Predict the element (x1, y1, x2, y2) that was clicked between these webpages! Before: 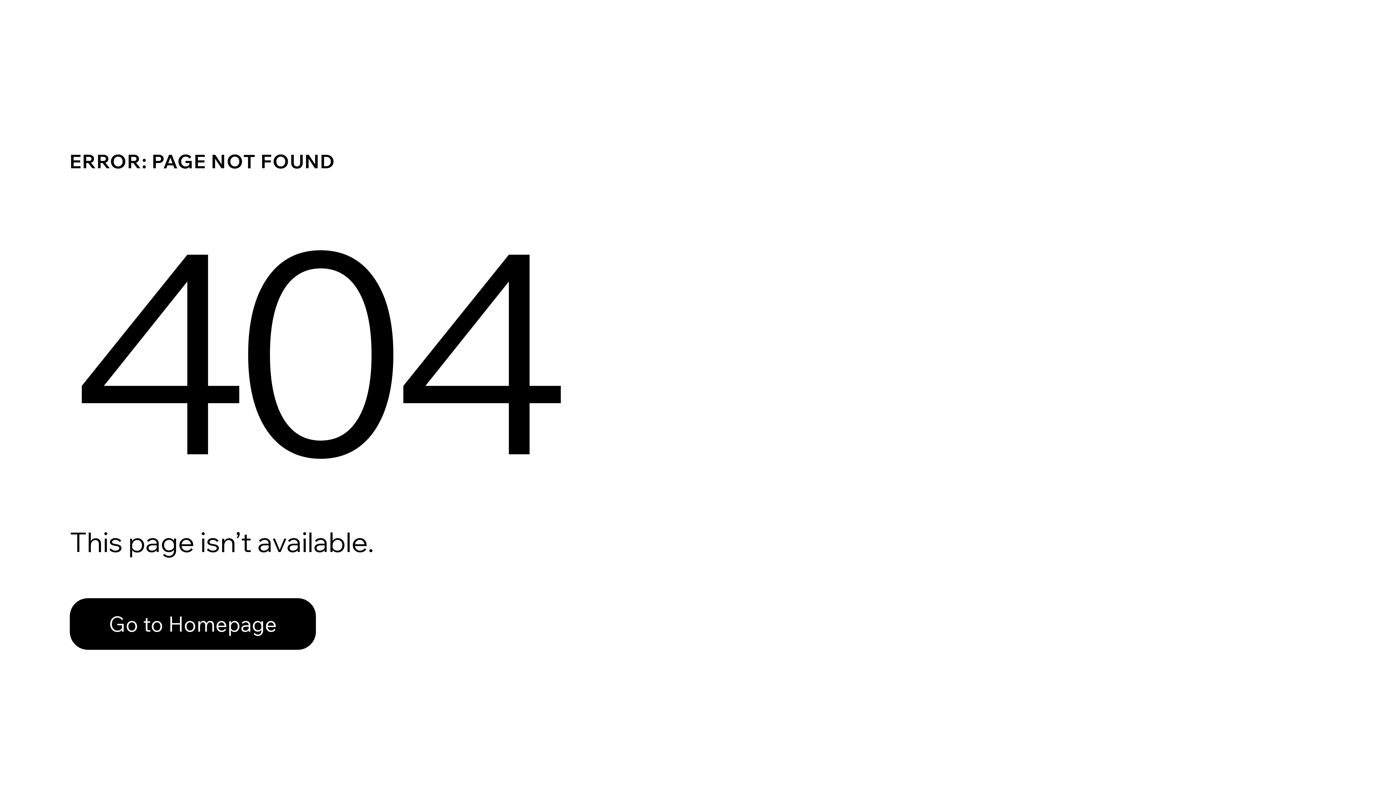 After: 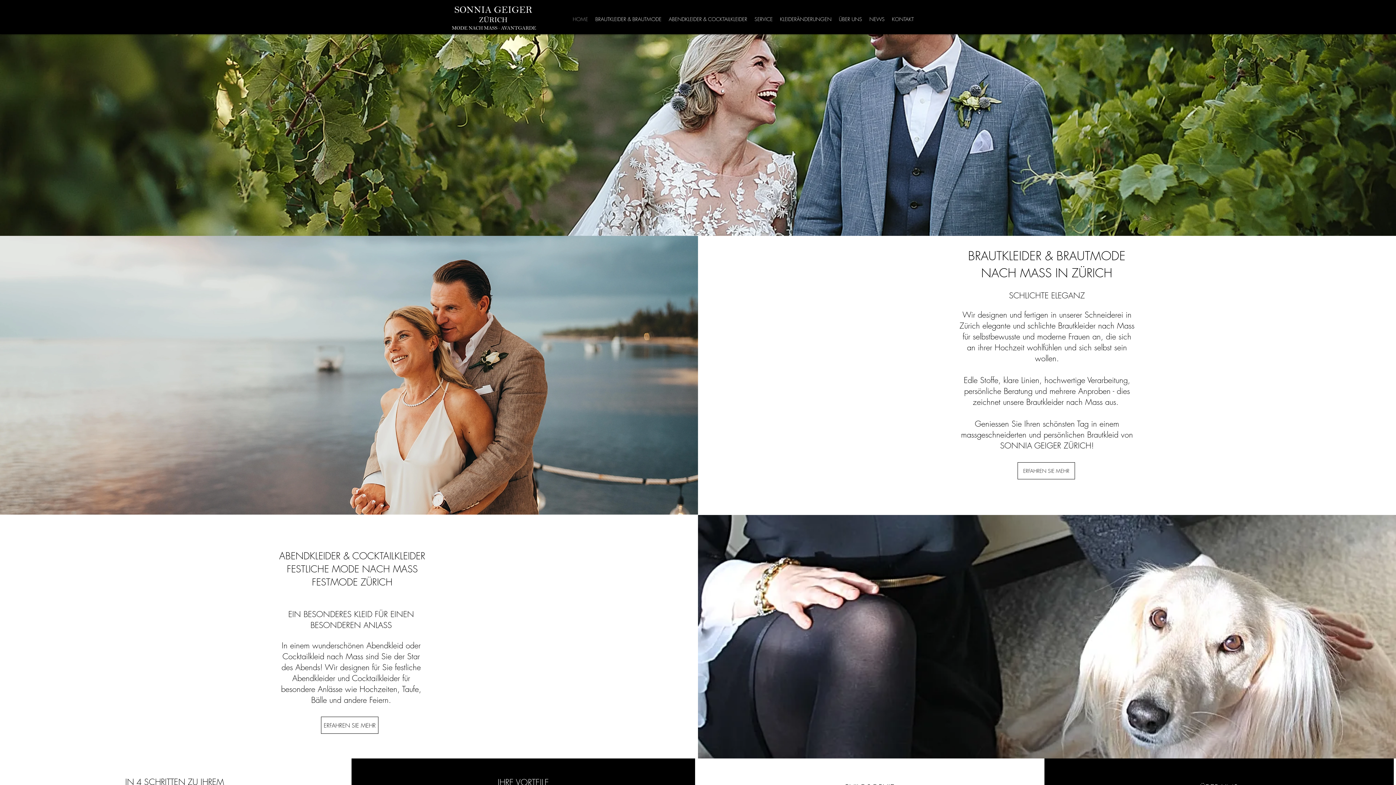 Action: label: Go to Homepage bbox: (69, 598, 316, 650)